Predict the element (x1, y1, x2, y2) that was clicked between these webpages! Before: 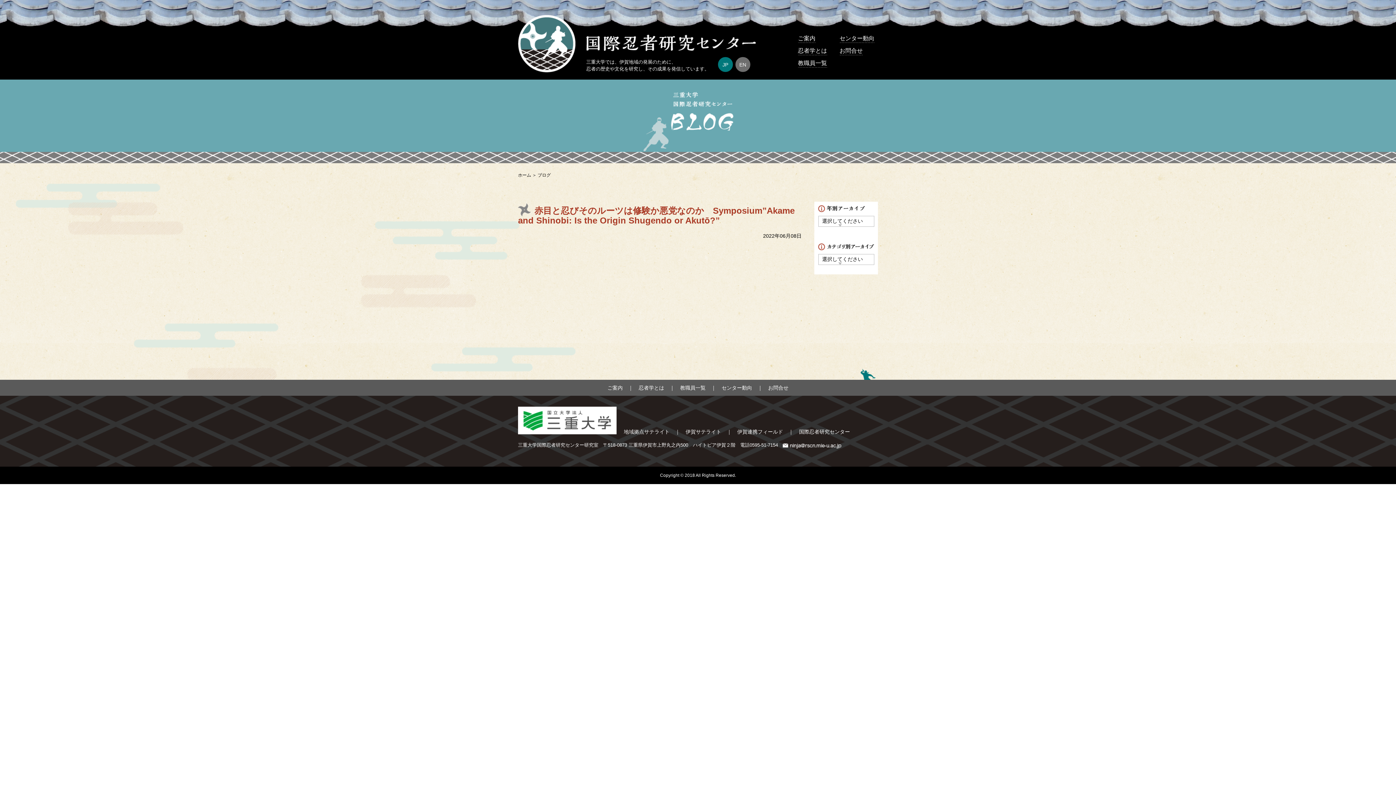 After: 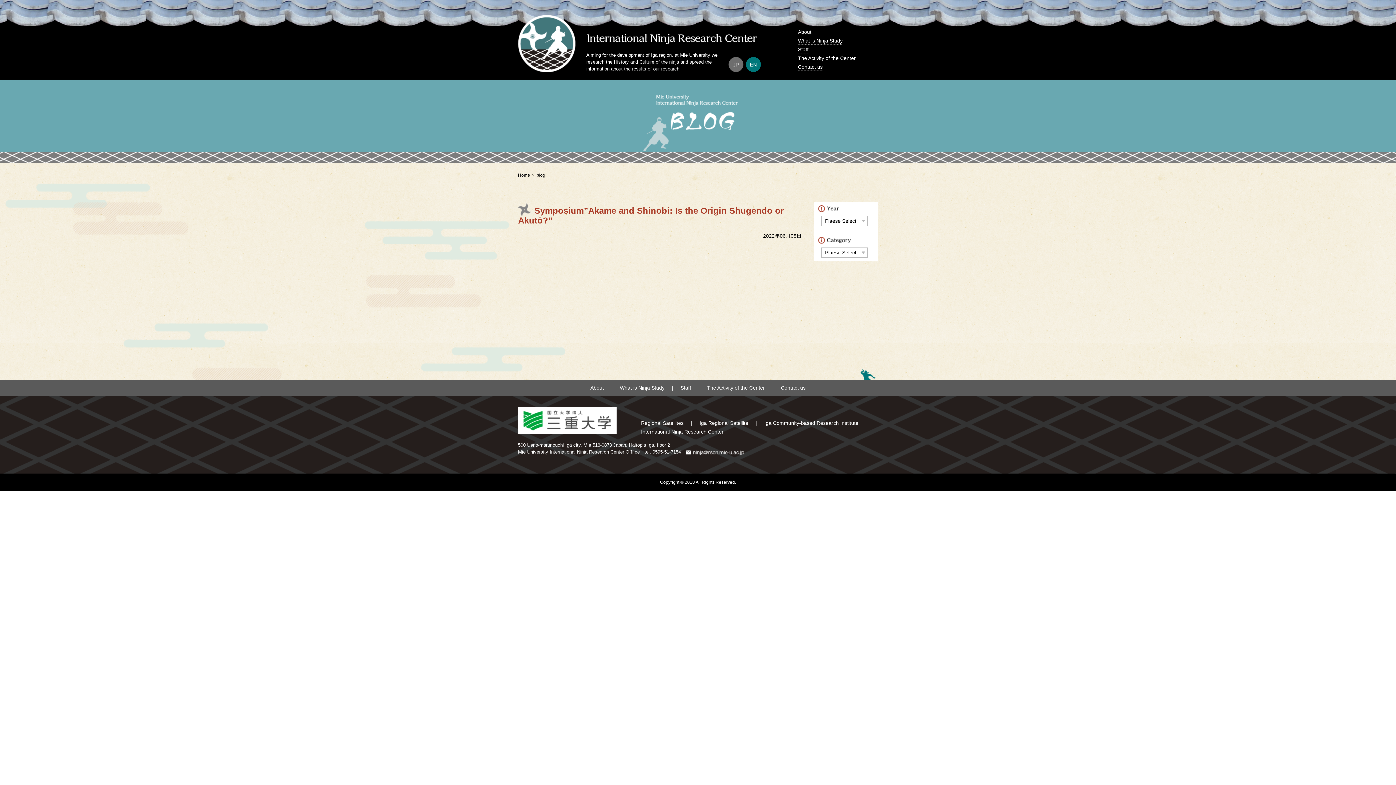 Action: bbox: (735, 56, 750, 72) label: EN